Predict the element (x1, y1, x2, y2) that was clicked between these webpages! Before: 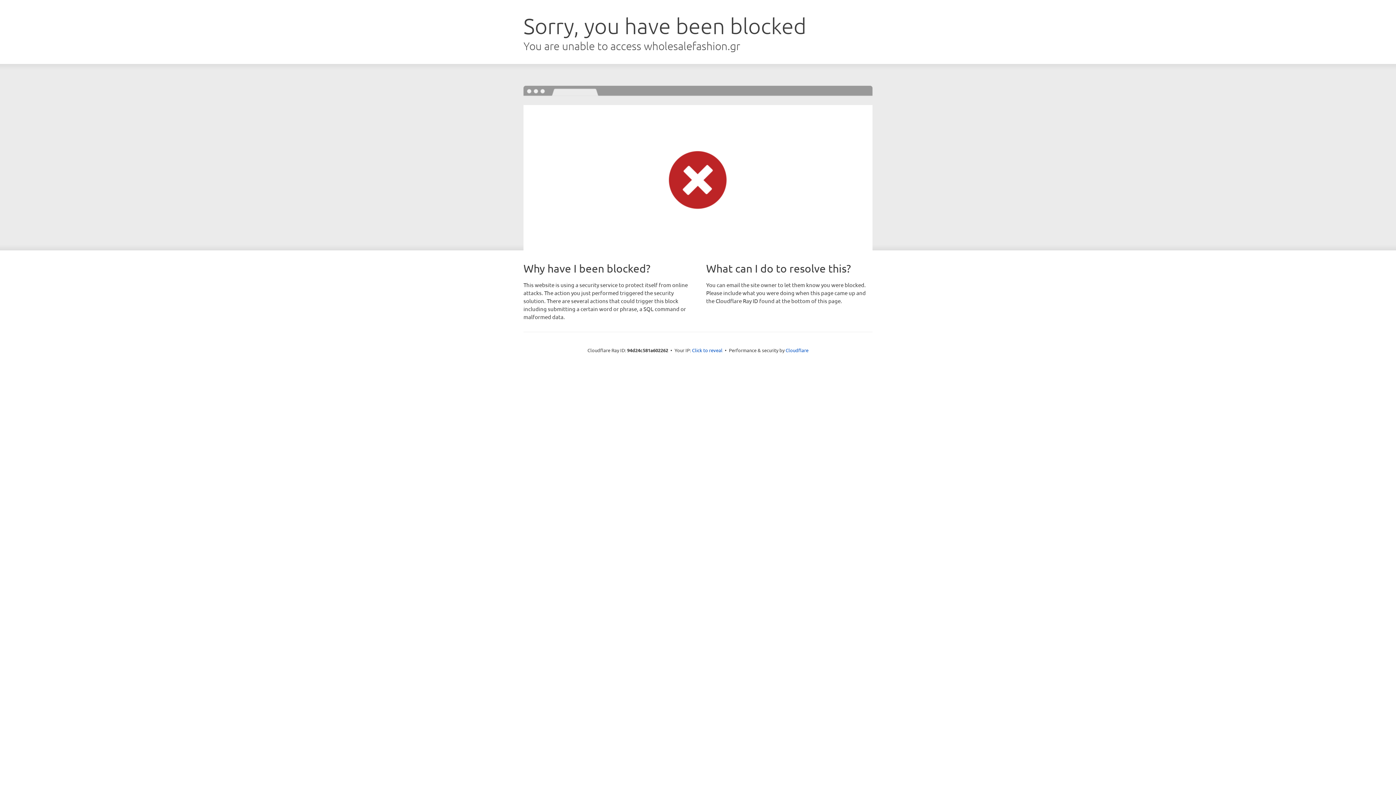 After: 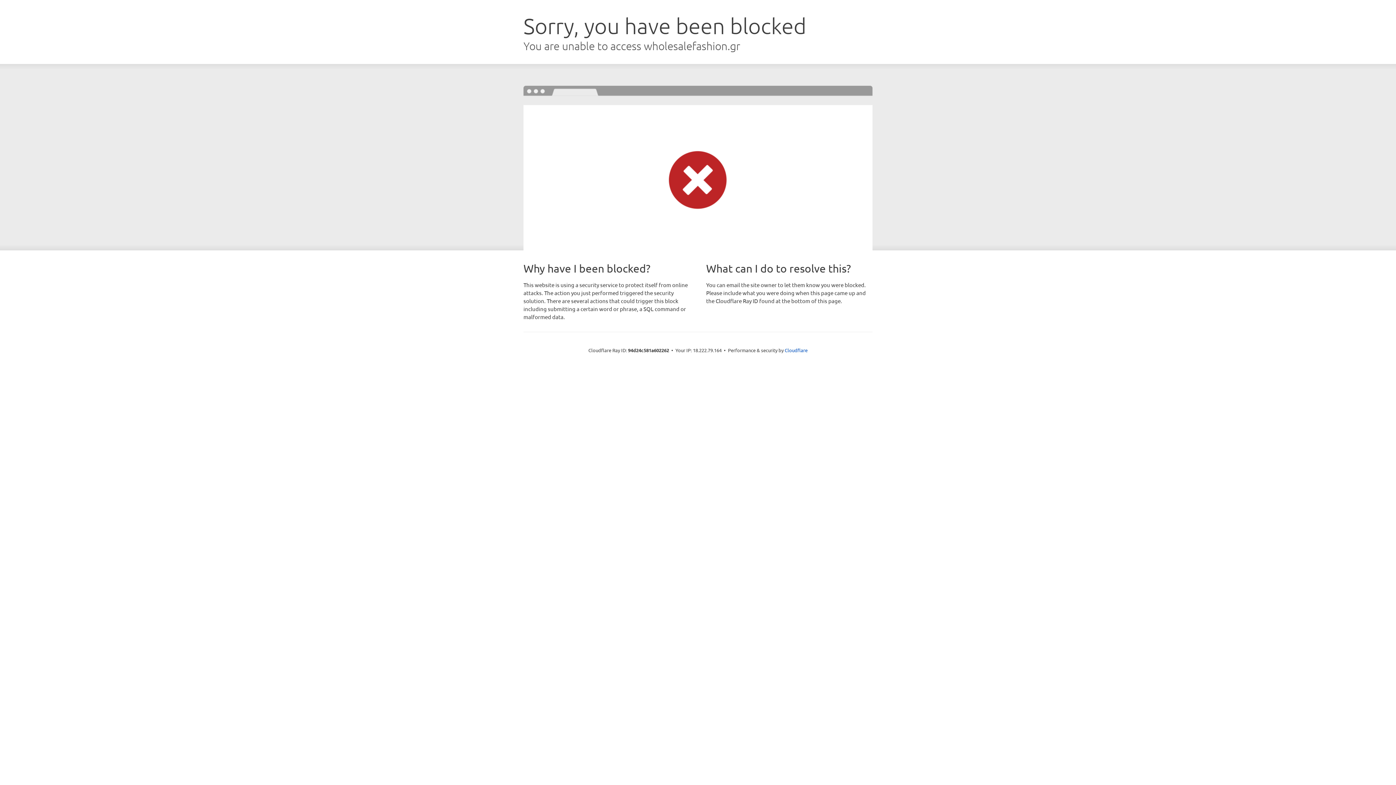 Action: label: Click to reveal bbox: (692, 346, 722, 353)